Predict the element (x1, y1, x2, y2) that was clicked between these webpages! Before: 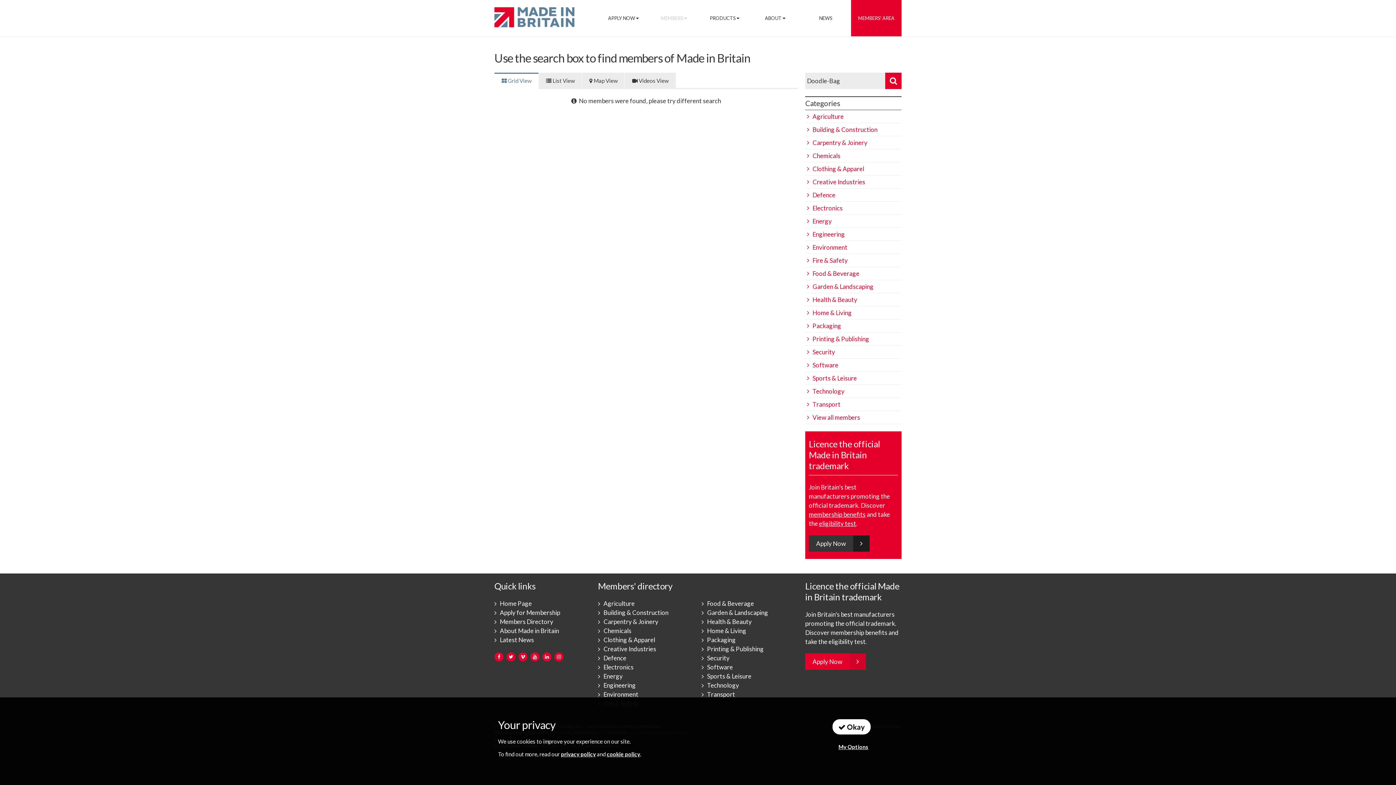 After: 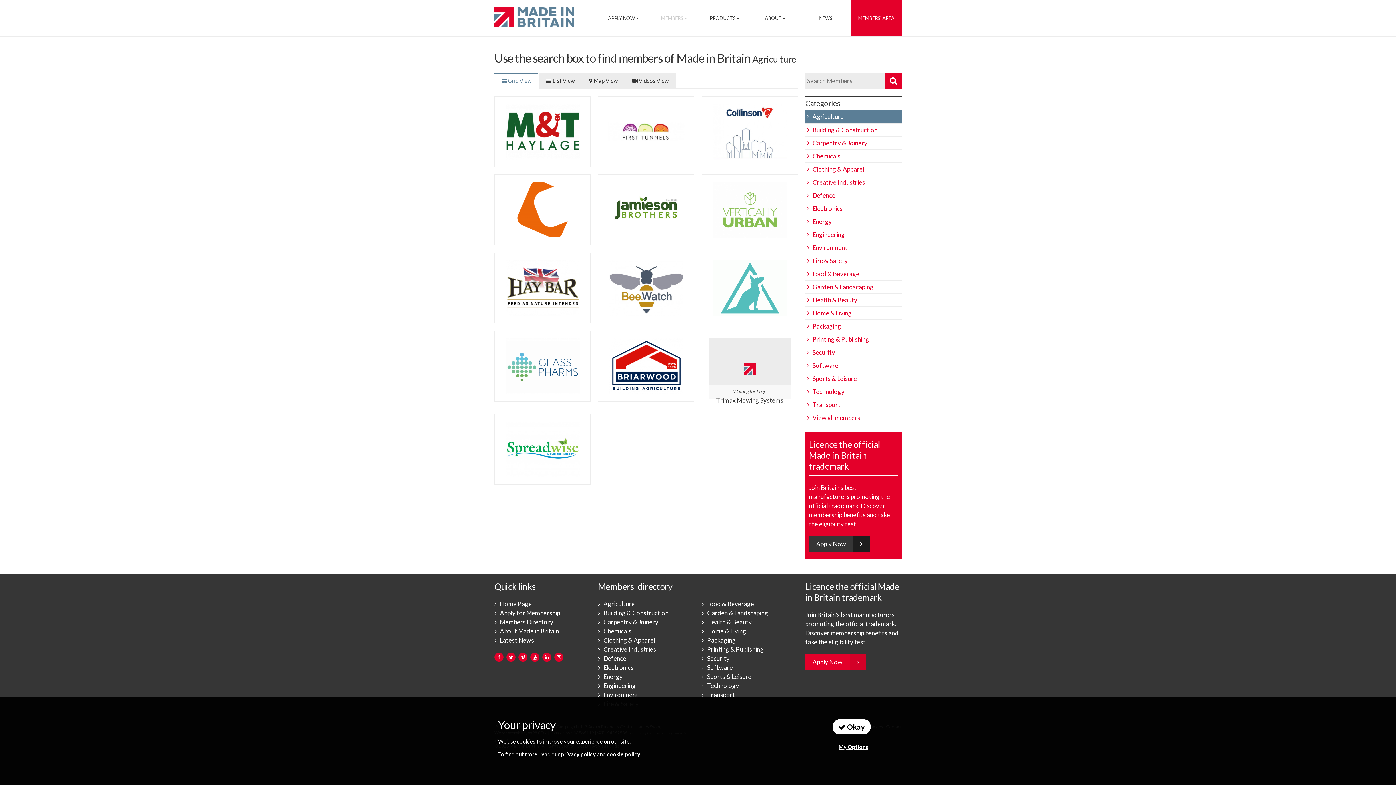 Action: bbox: (805, 110, 901, 123) label: Agriculture